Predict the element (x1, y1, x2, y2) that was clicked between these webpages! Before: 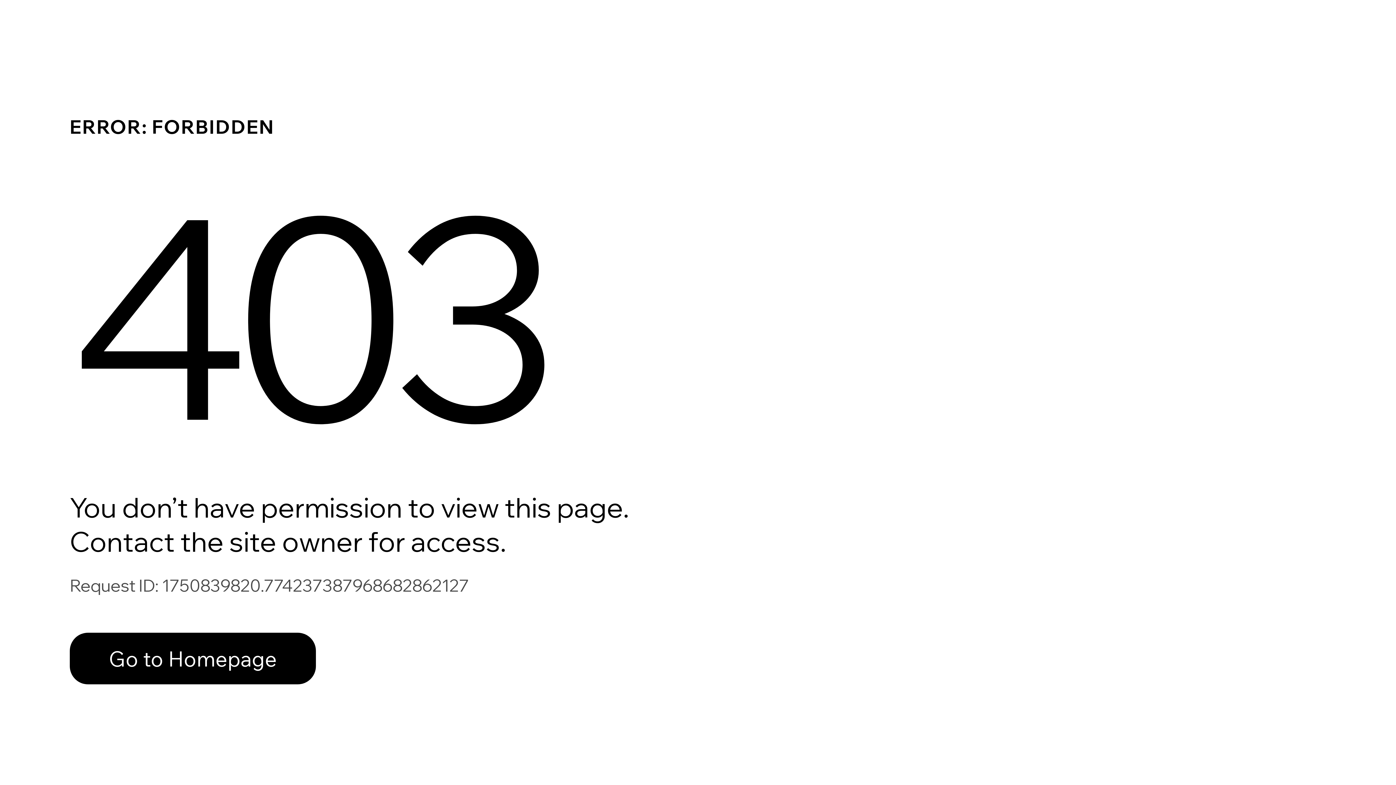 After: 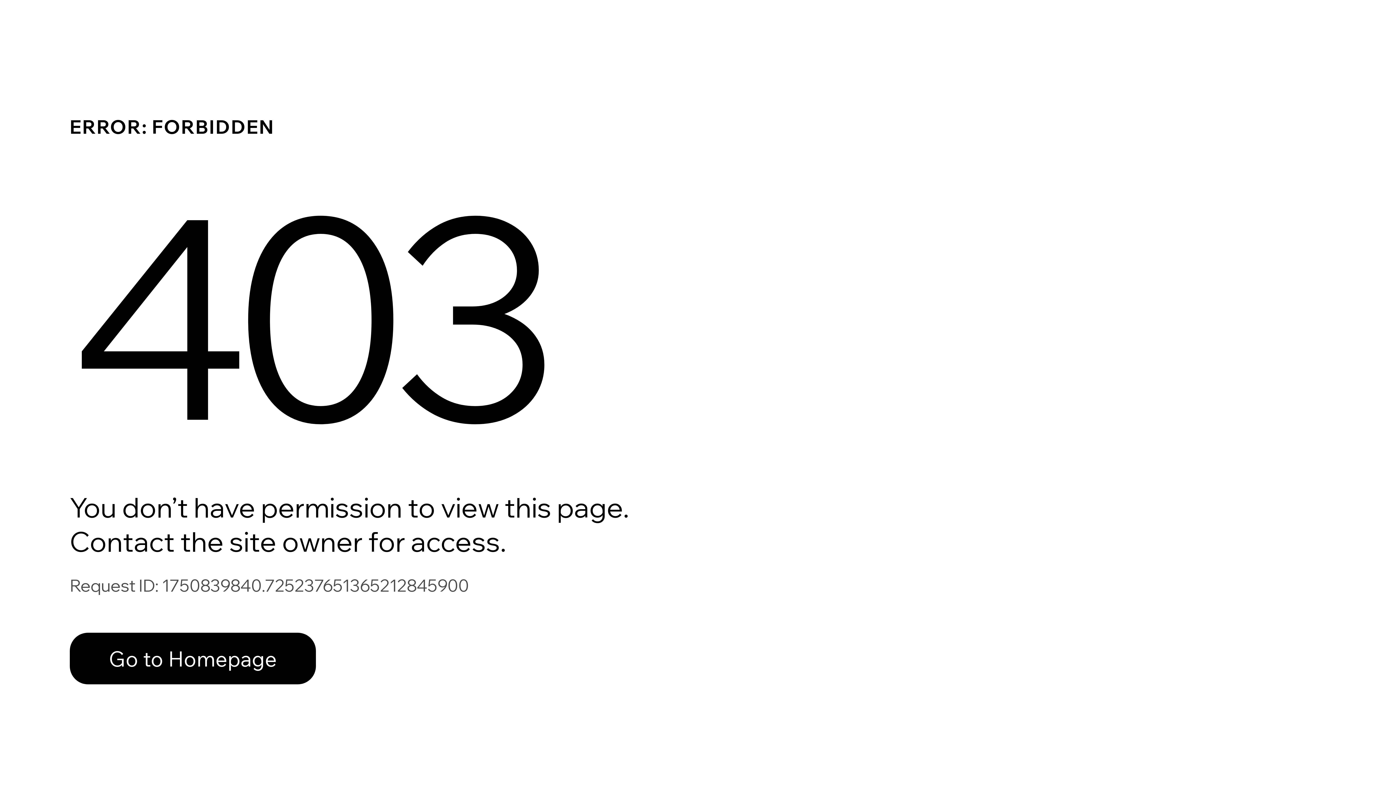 Action: bbox: (69, 633, 316, 684) label: Go to Homepage